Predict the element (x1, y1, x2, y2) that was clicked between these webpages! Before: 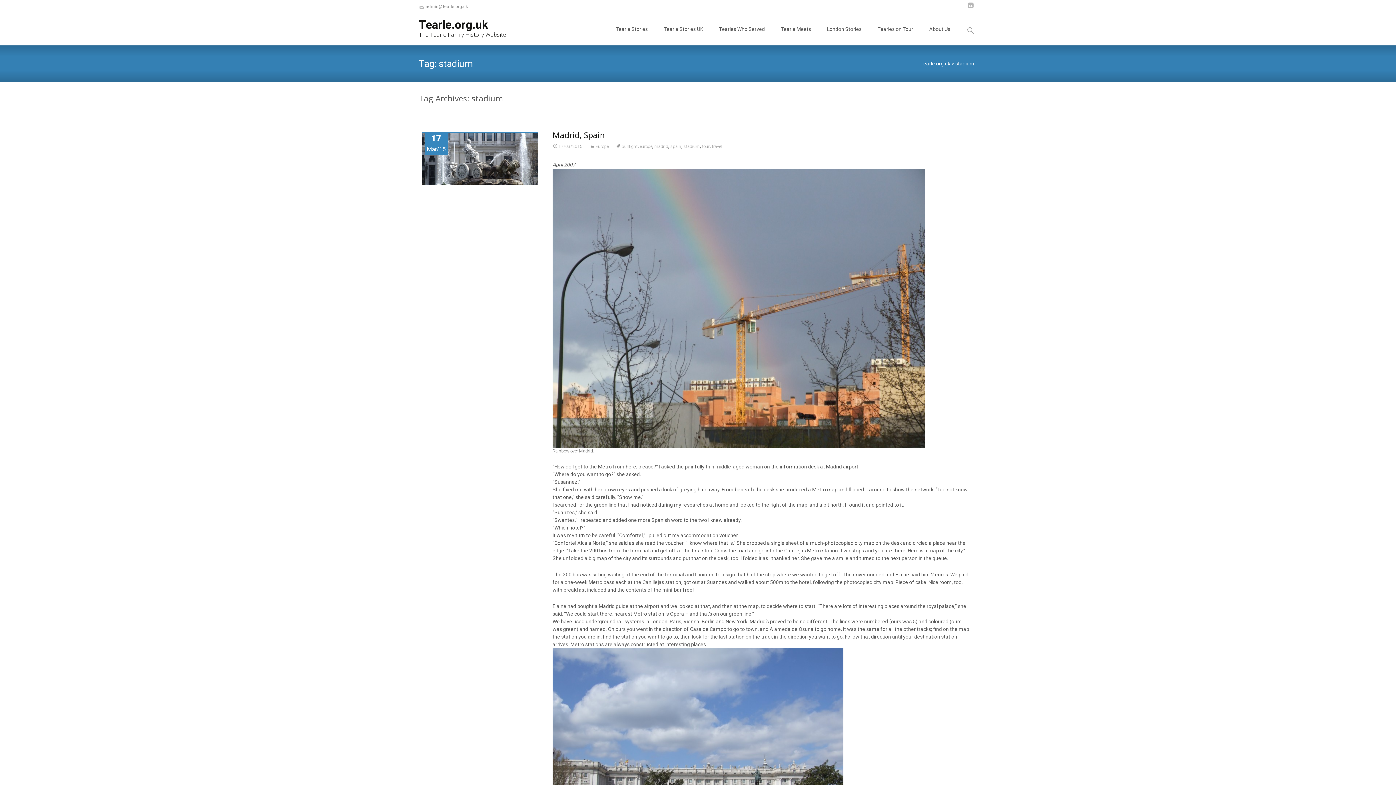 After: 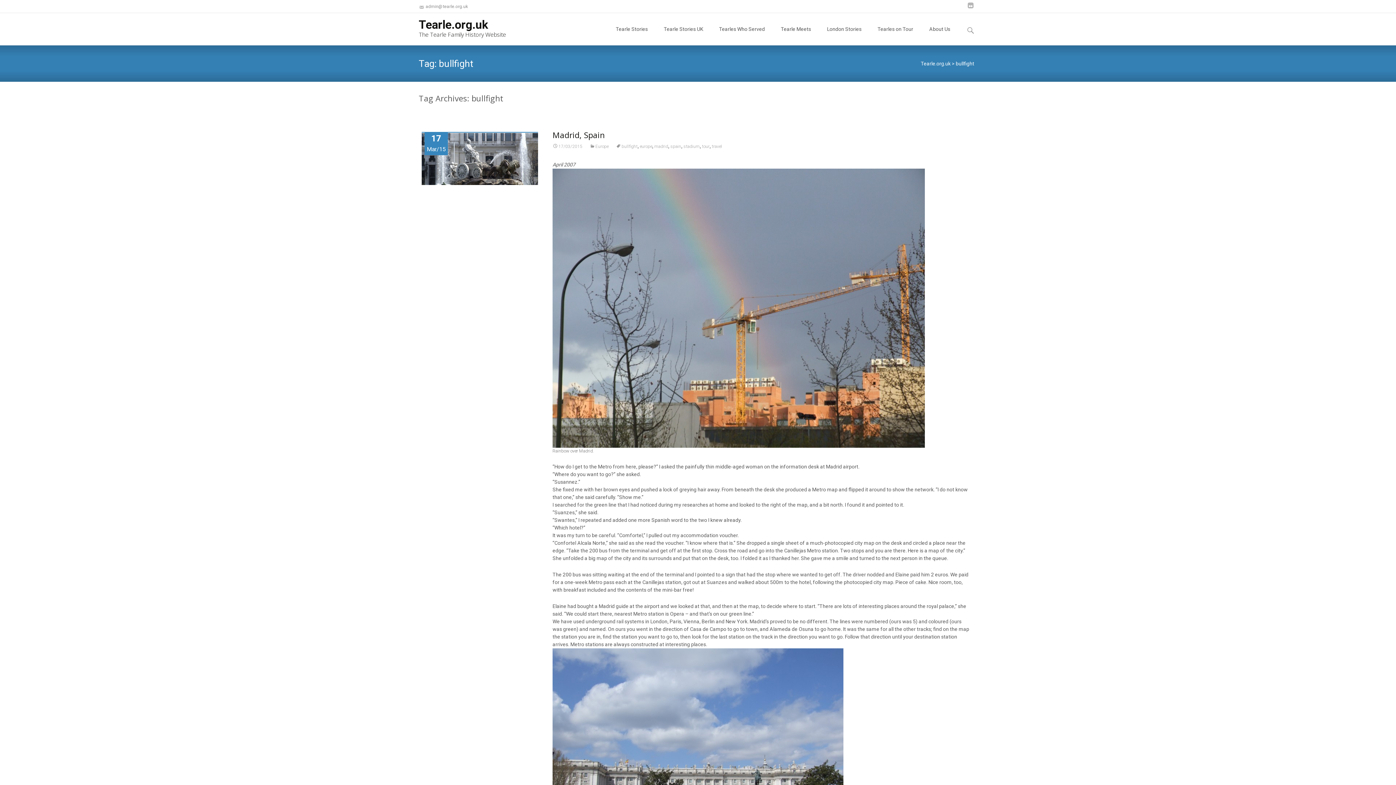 Action: bbox: (616, 144, 637, 149) label: bullfight